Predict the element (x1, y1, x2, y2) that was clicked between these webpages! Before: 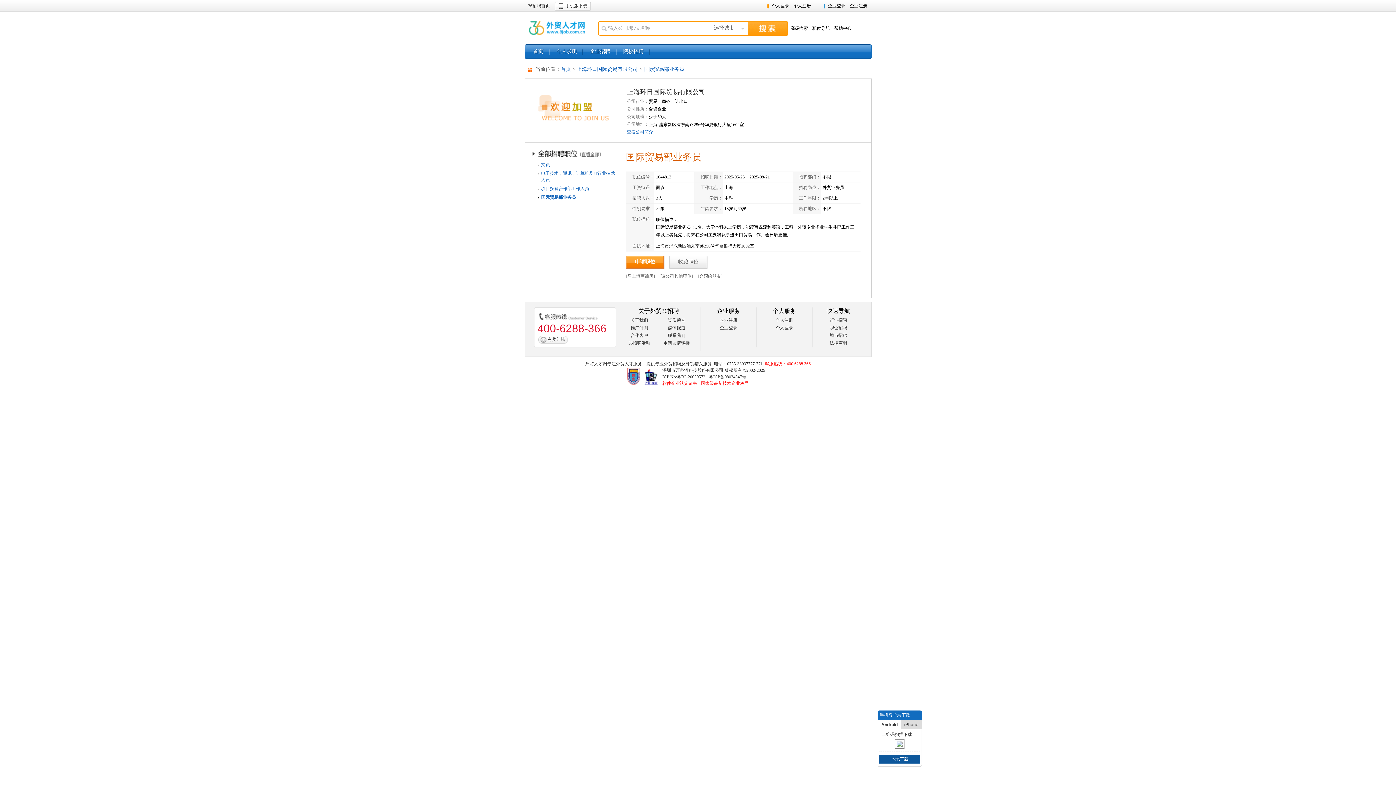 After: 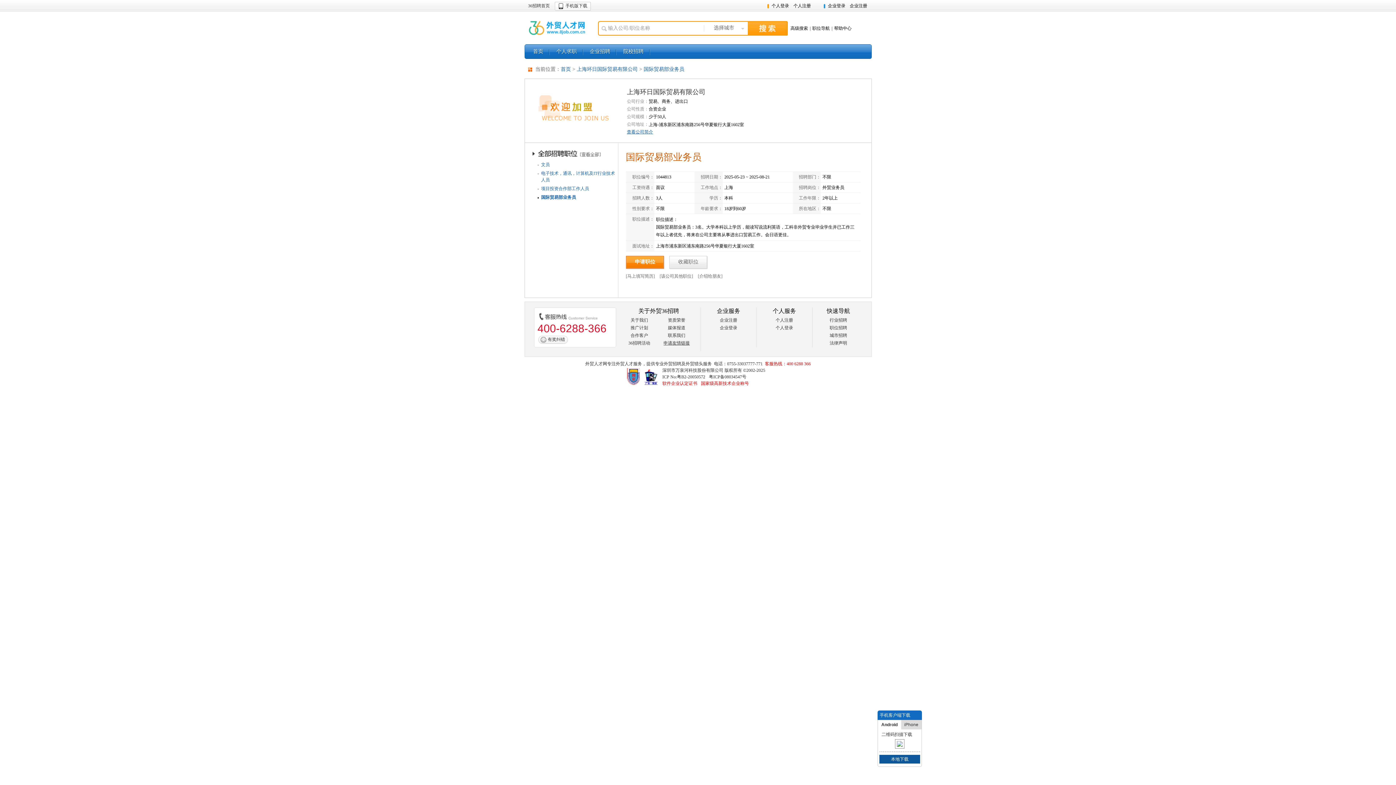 Action: bbox: (663, 340, 689, 345) label: 申请友情链接